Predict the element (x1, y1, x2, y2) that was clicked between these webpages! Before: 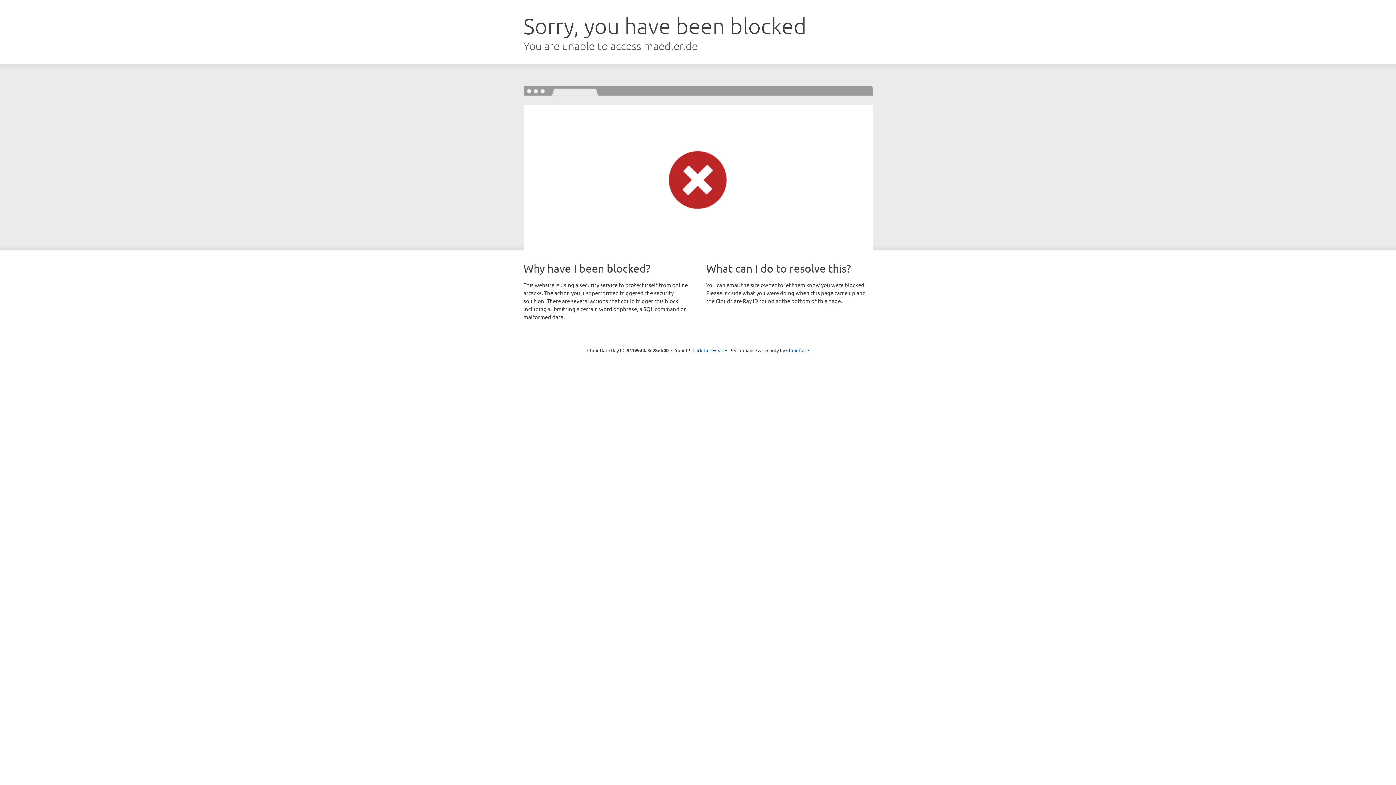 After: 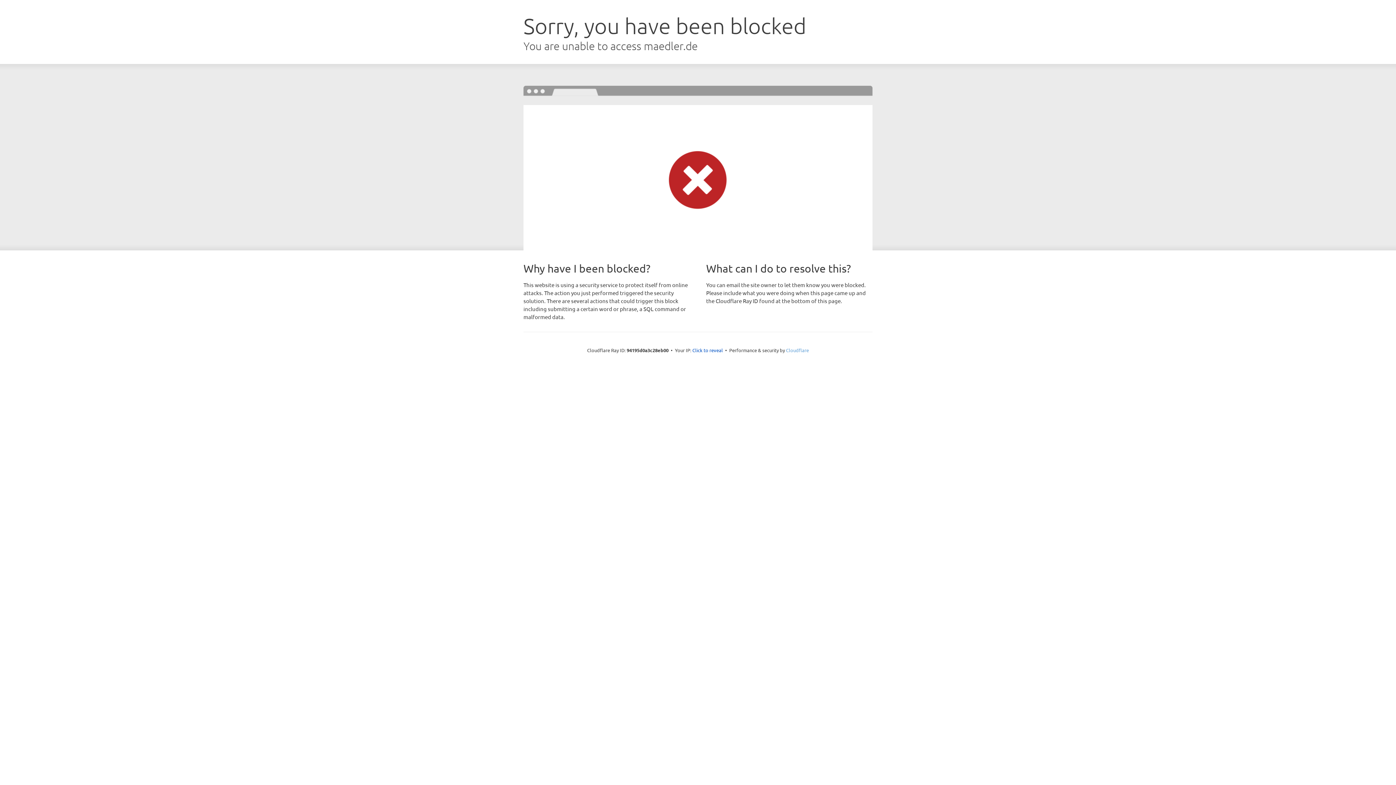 Action: bbox: (786, 347, 809, 353) label: Cloudflare